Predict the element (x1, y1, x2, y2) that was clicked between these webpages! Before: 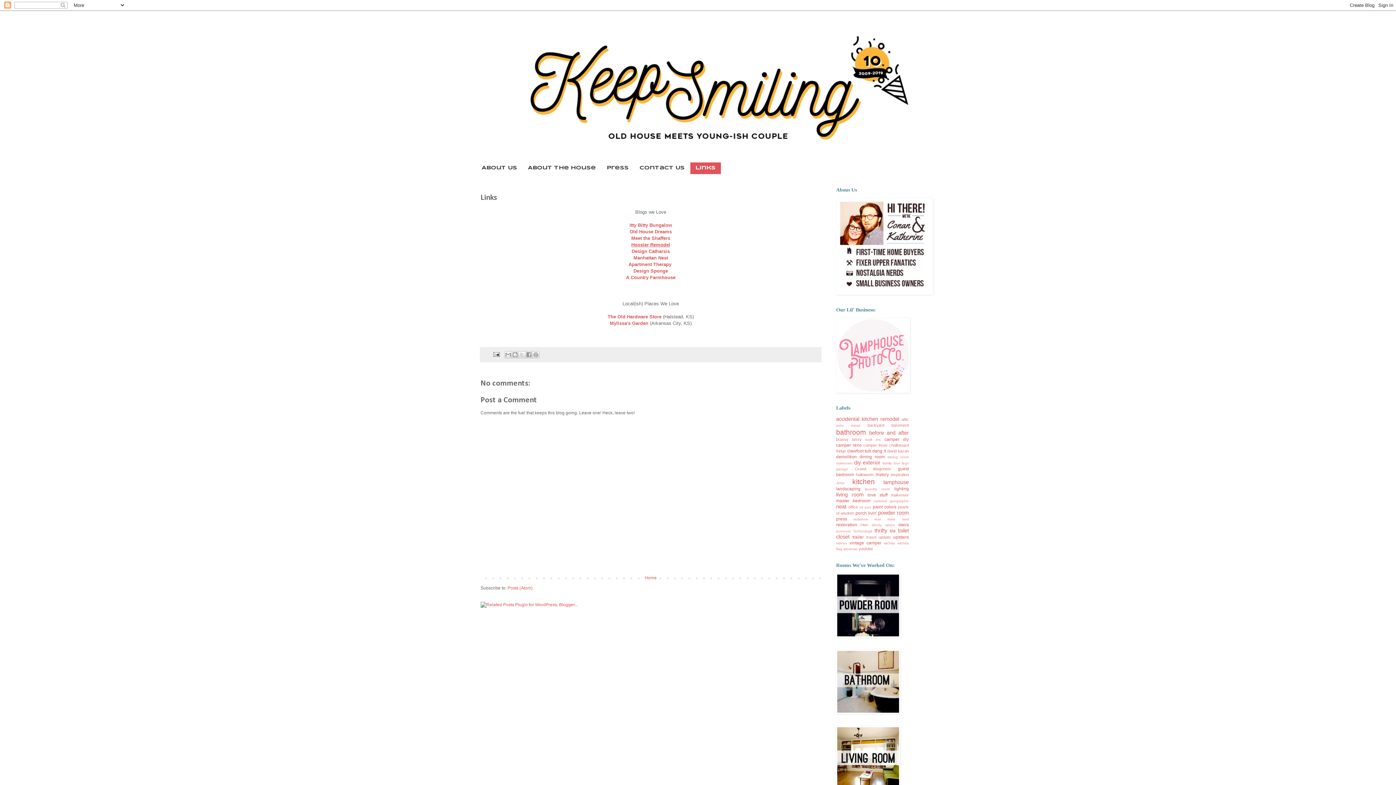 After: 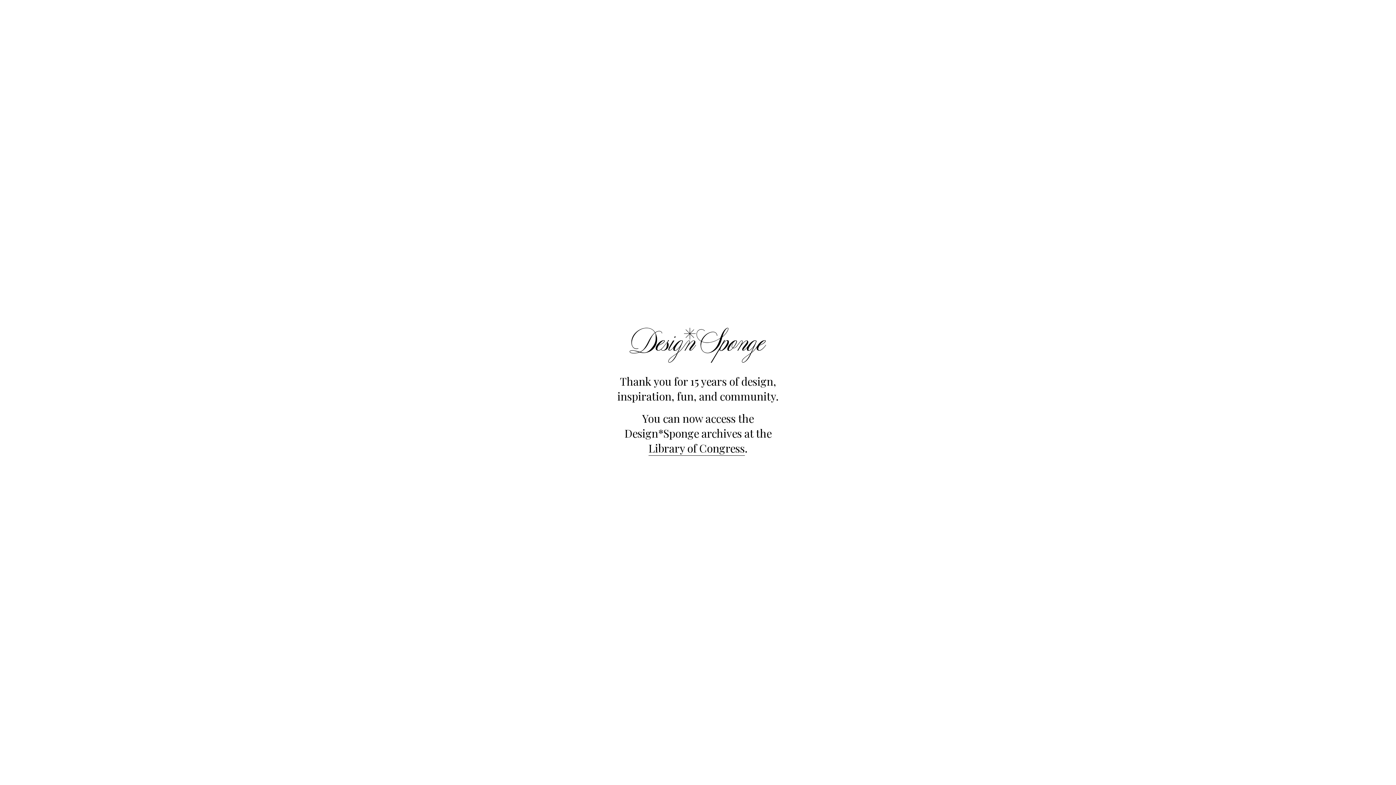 Action: bbox: (633, 268, 668, 273) label: Design Sponge